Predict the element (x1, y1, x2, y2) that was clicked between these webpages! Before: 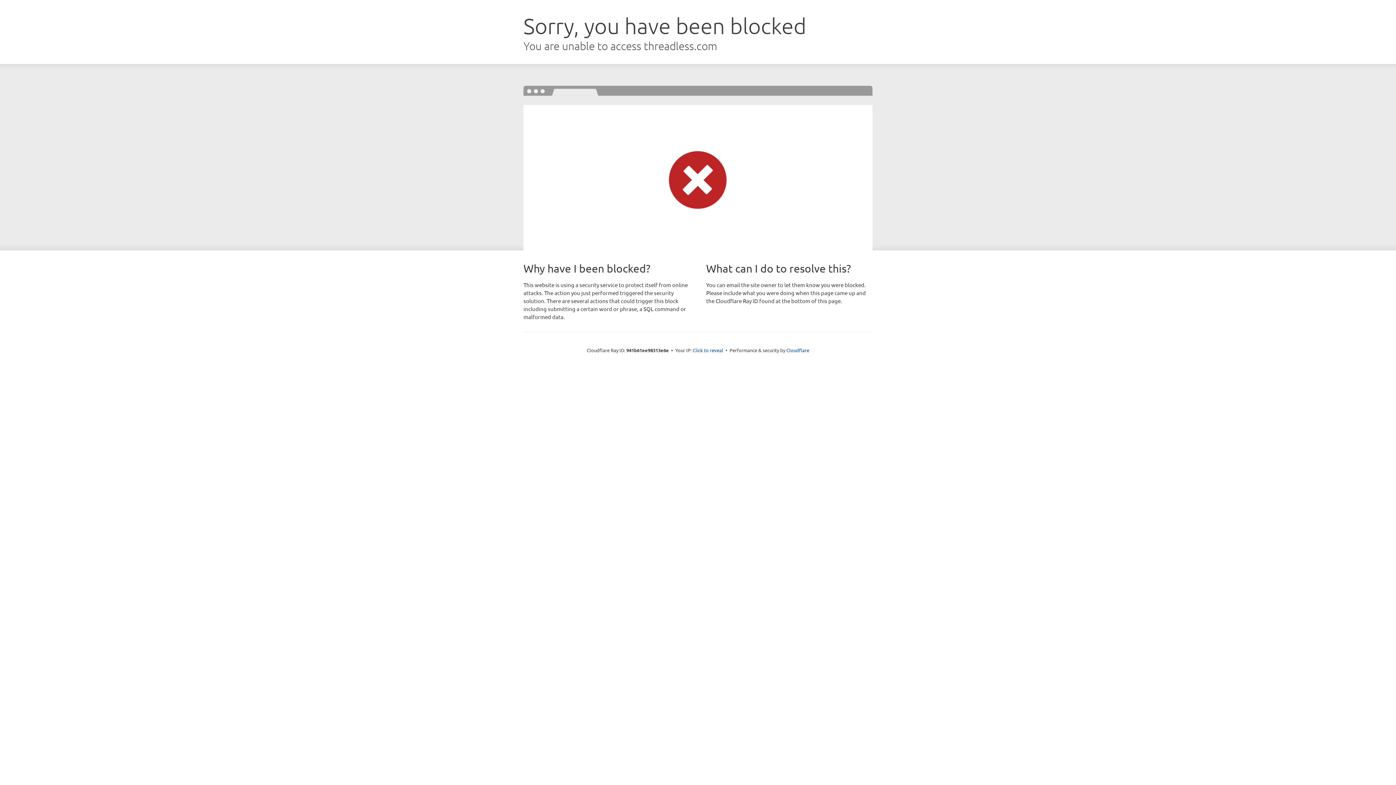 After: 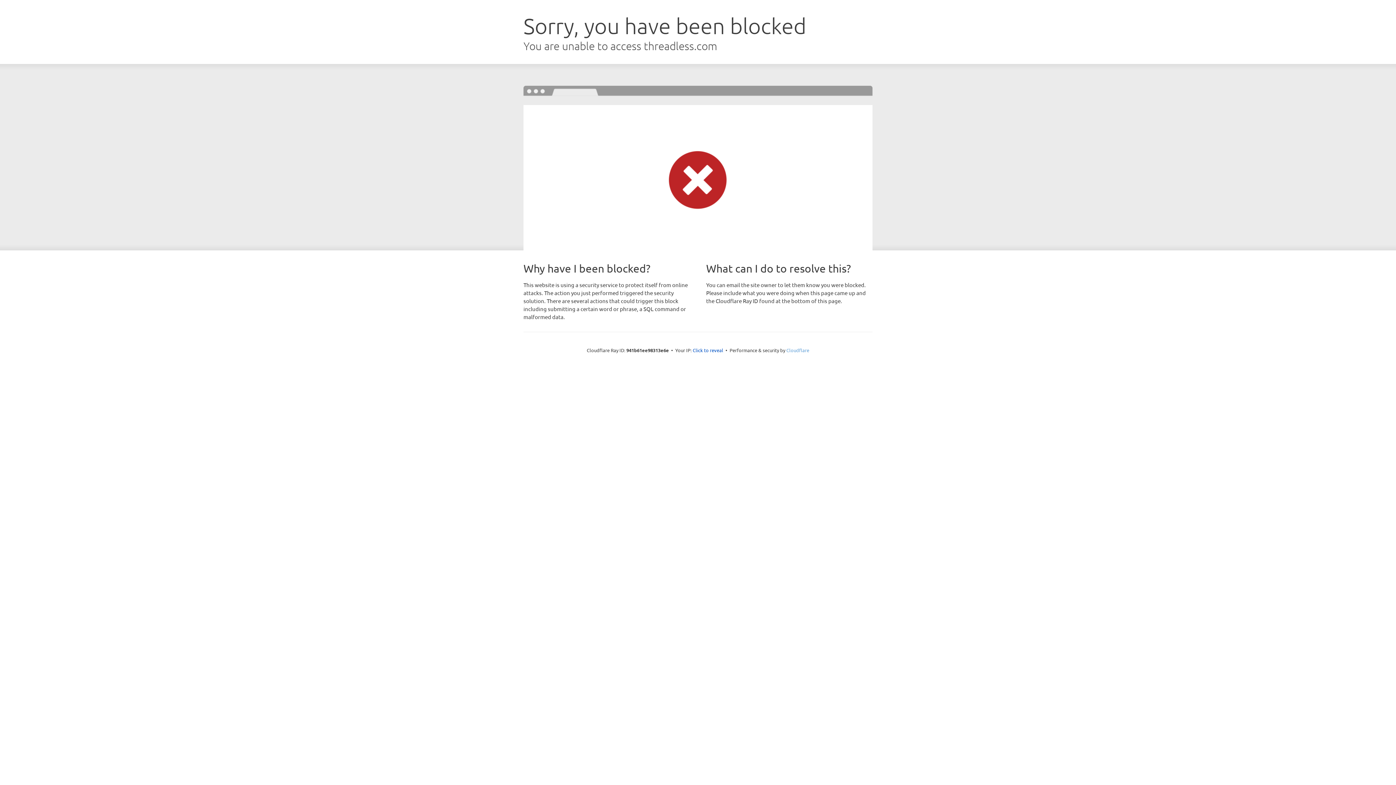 Action: bbox: (786, 347, 809, 353) label: Cloudflare